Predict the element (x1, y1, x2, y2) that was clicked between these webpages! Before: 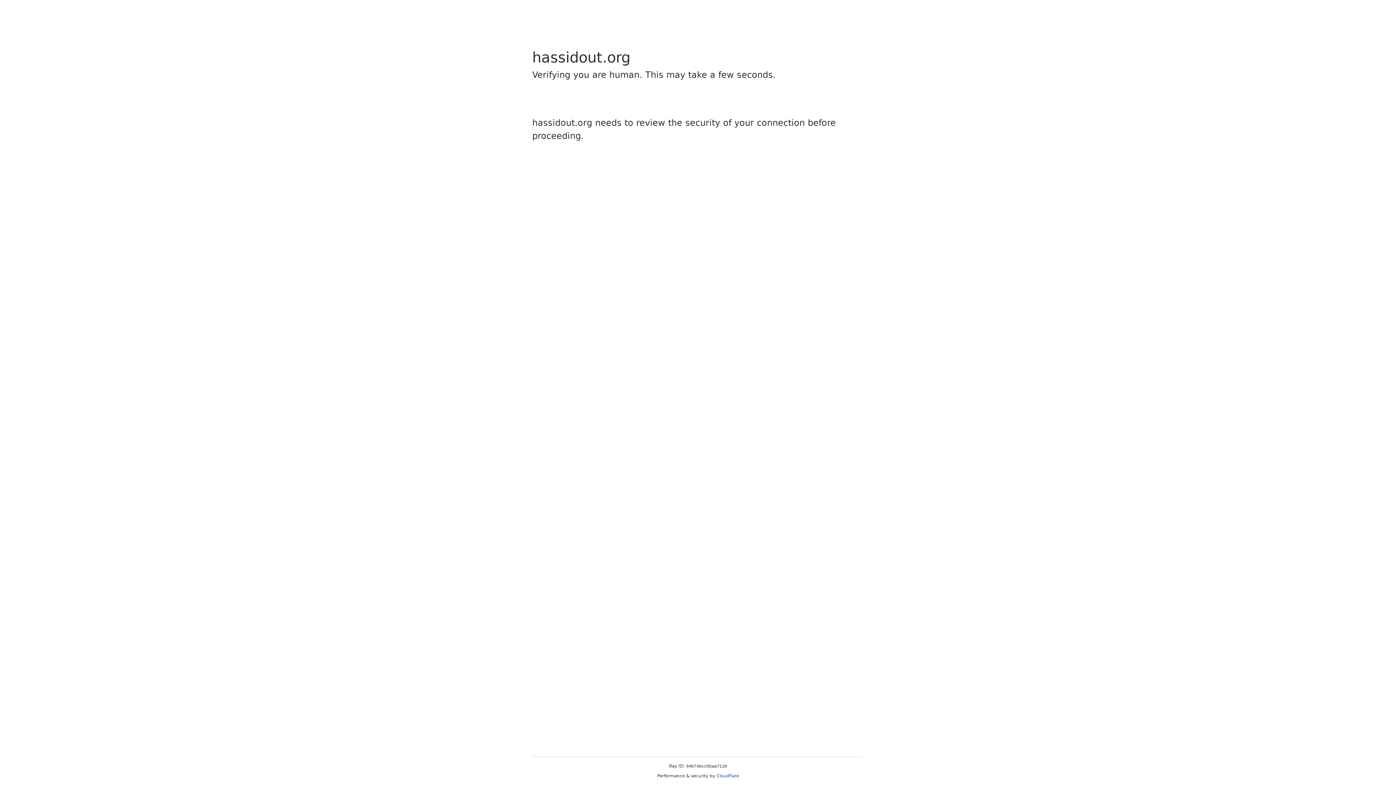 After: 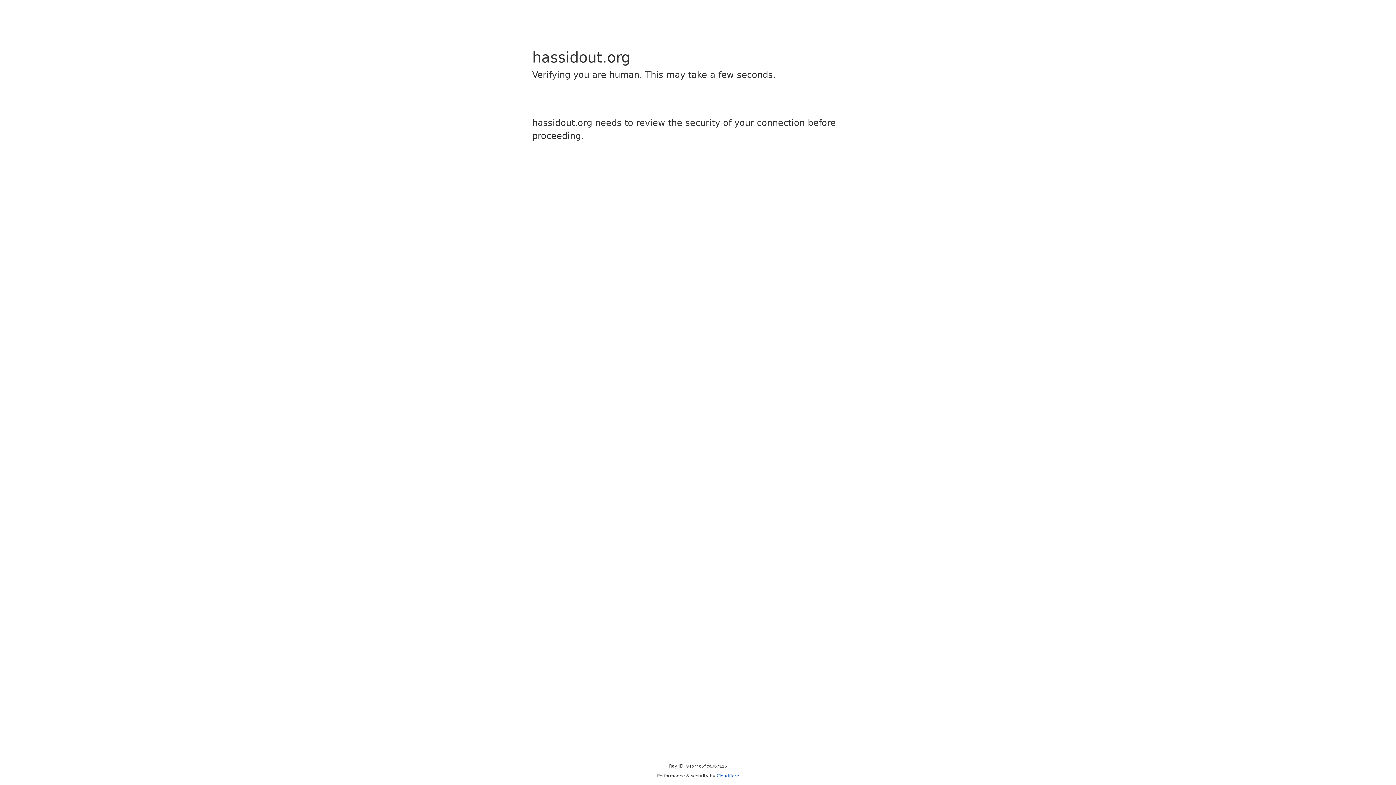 Action: bbox: (716, 773, 739, 778) label: Cloudflare